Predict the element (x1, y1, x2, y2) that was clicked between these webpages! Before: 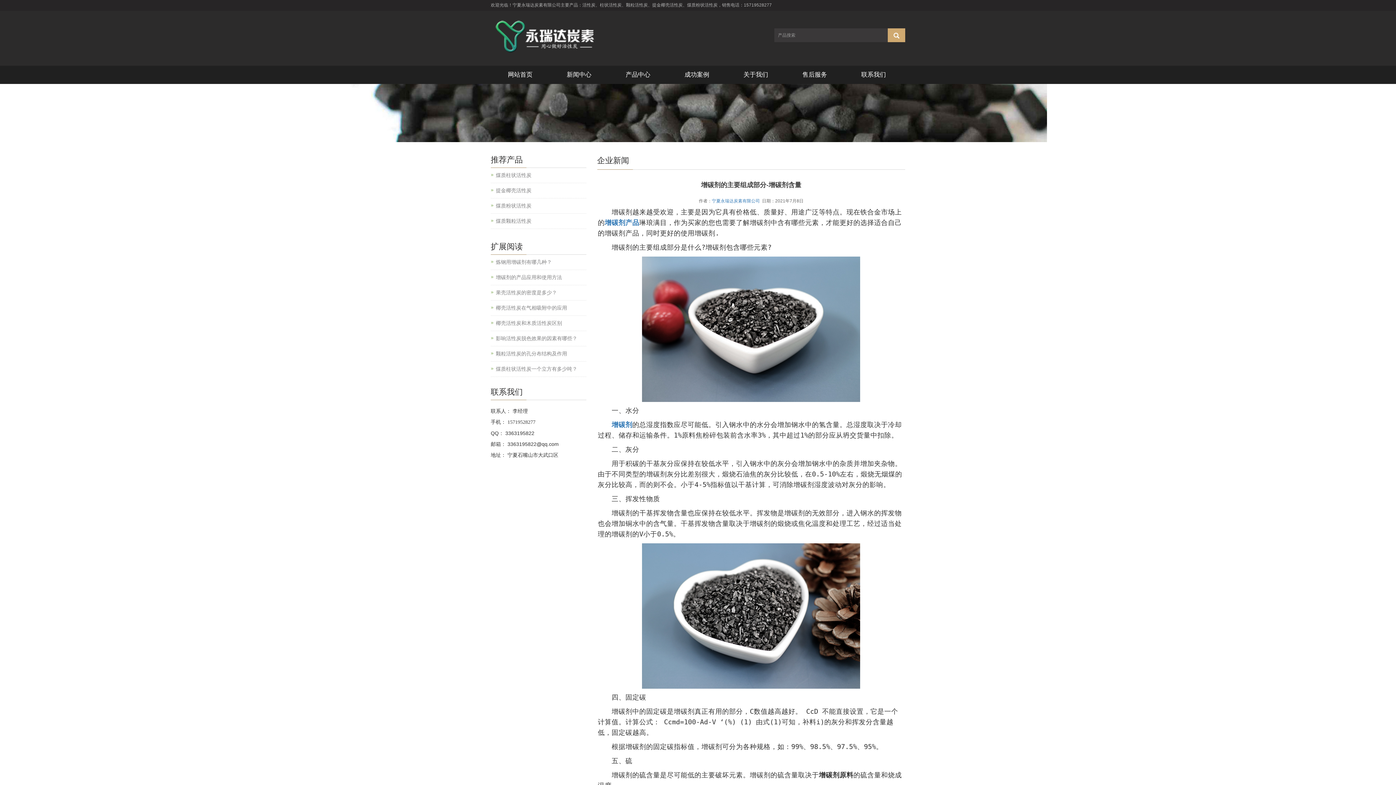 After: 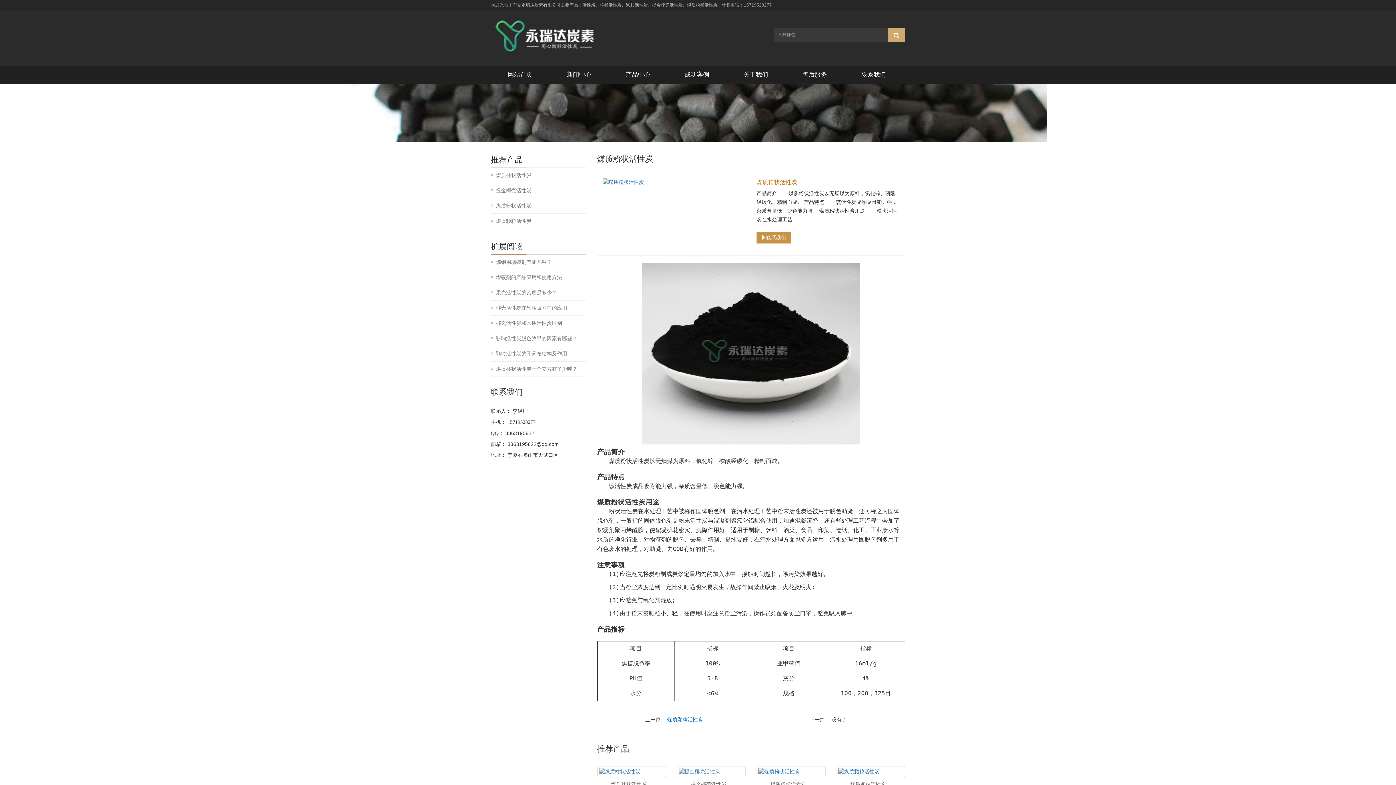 Action: bbox: (496, 202, 531, 208) label: 煤质粉状活性炭